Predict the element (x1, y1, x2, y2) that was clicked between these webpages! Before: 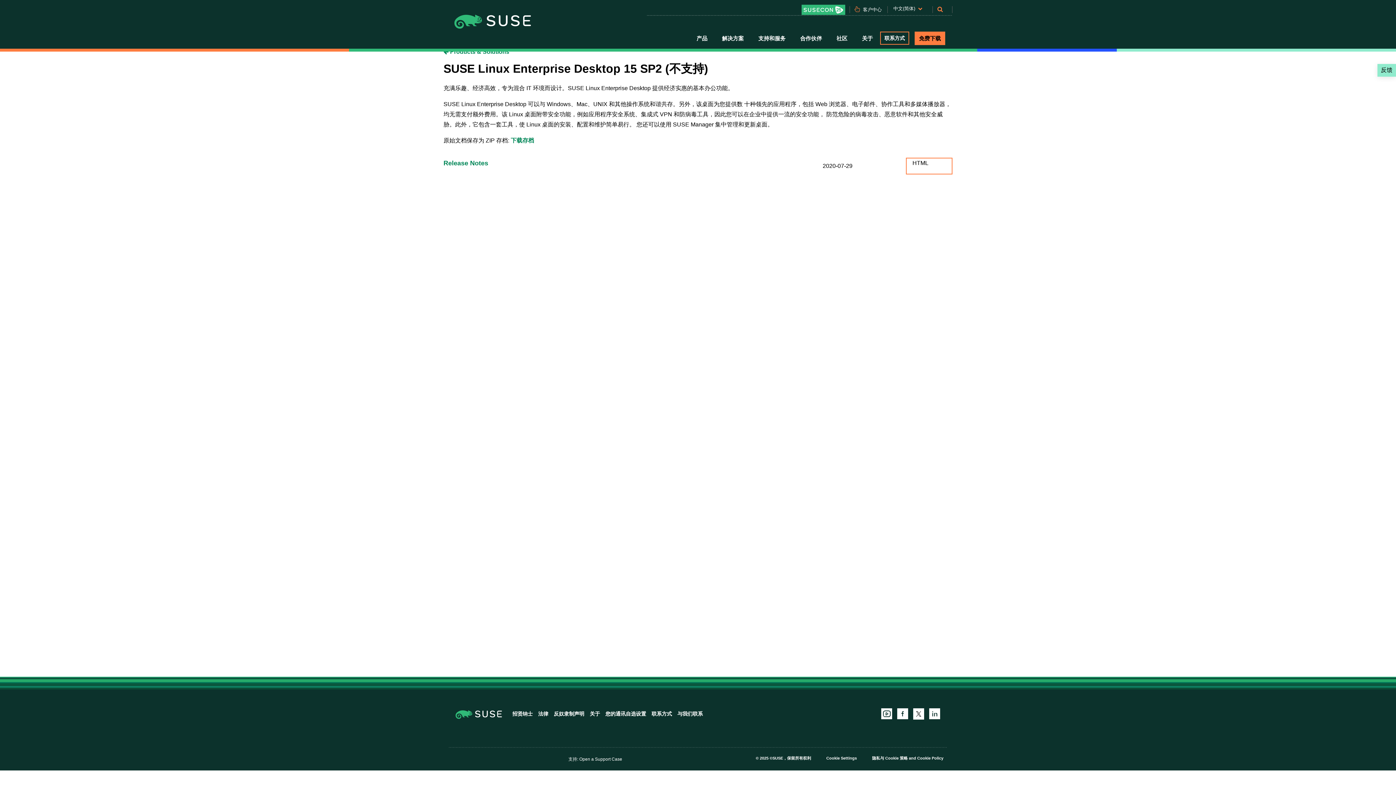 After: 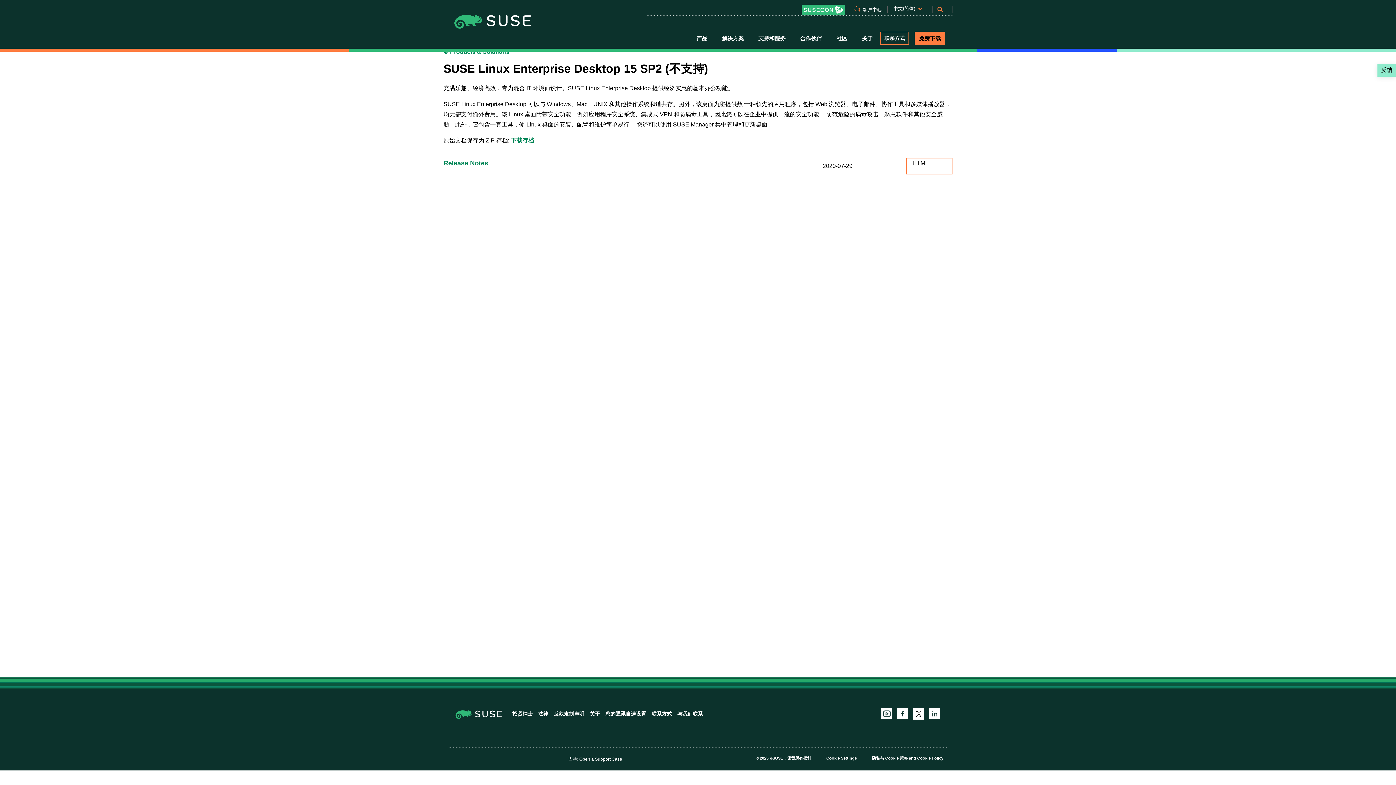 Action: label: Cookie Settings bbox: (826, 756, 857, 760)